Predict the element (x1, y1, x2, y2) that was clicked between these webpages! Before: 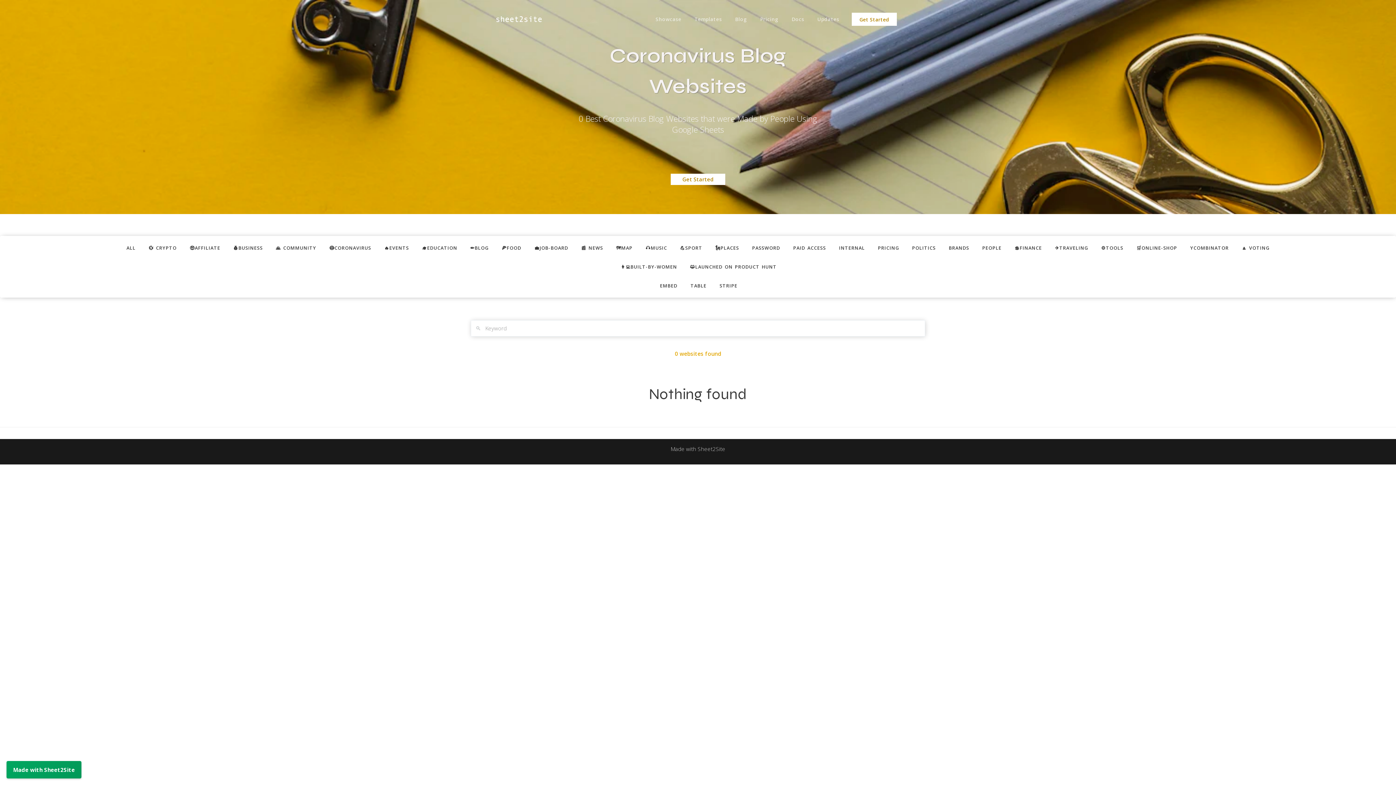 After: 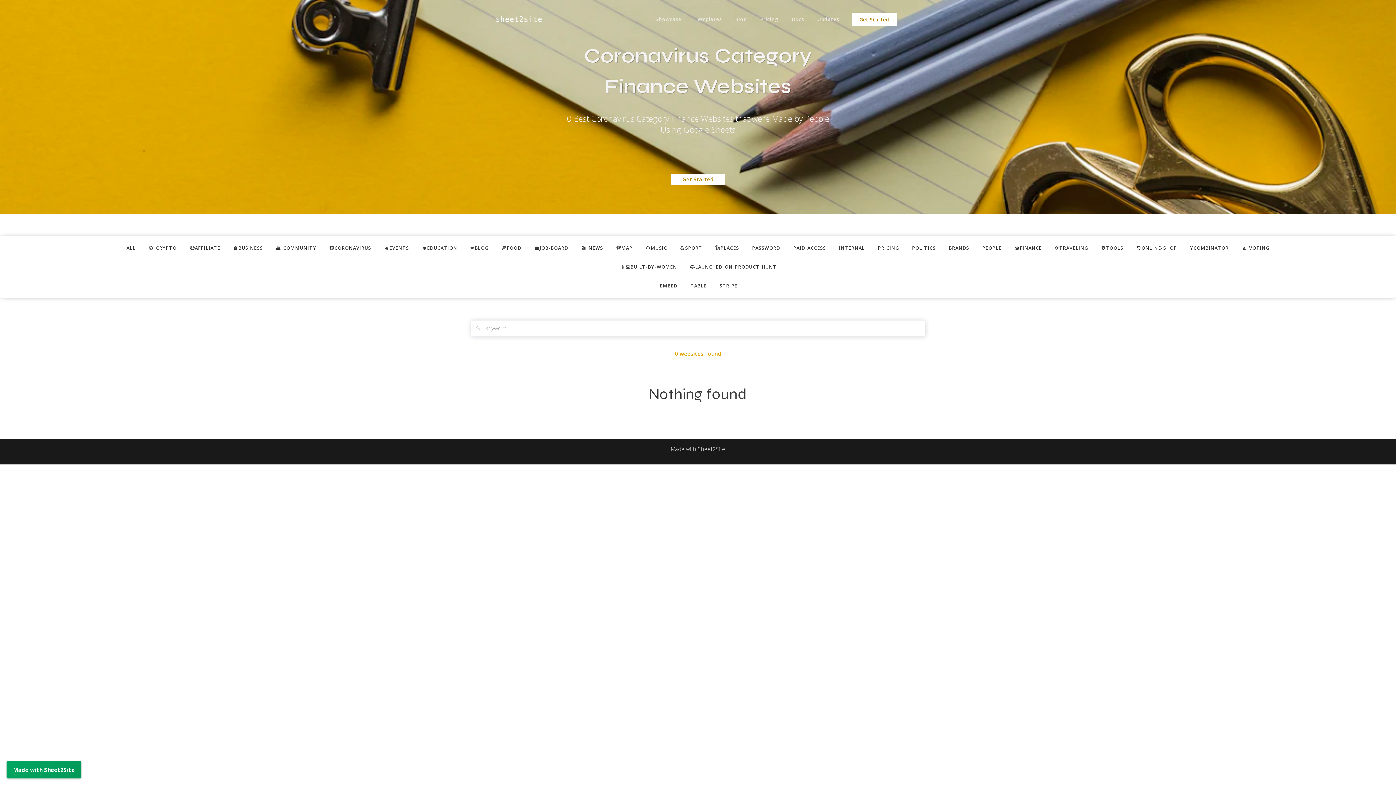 Action: bbox: (1009, 241, 1048, 254) label: 💲FINANCE